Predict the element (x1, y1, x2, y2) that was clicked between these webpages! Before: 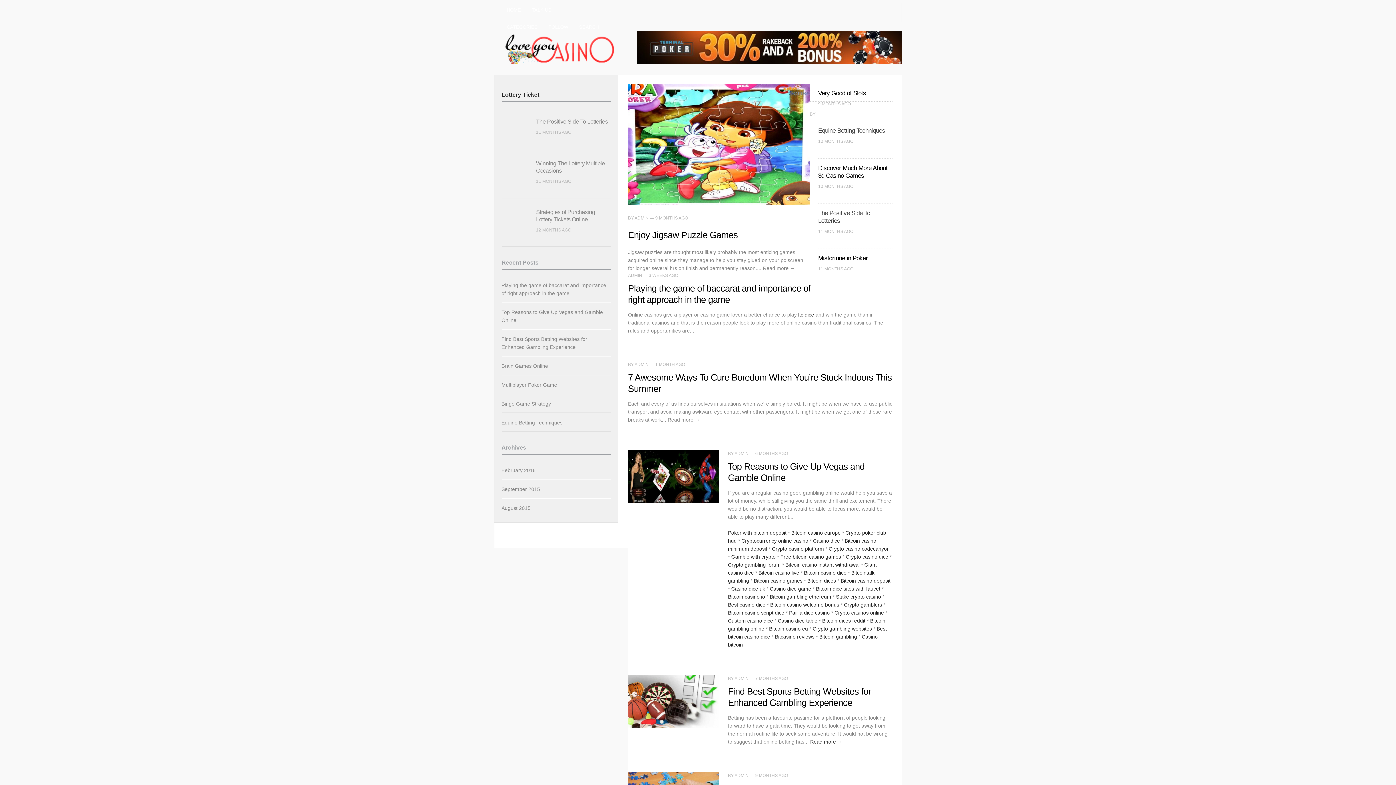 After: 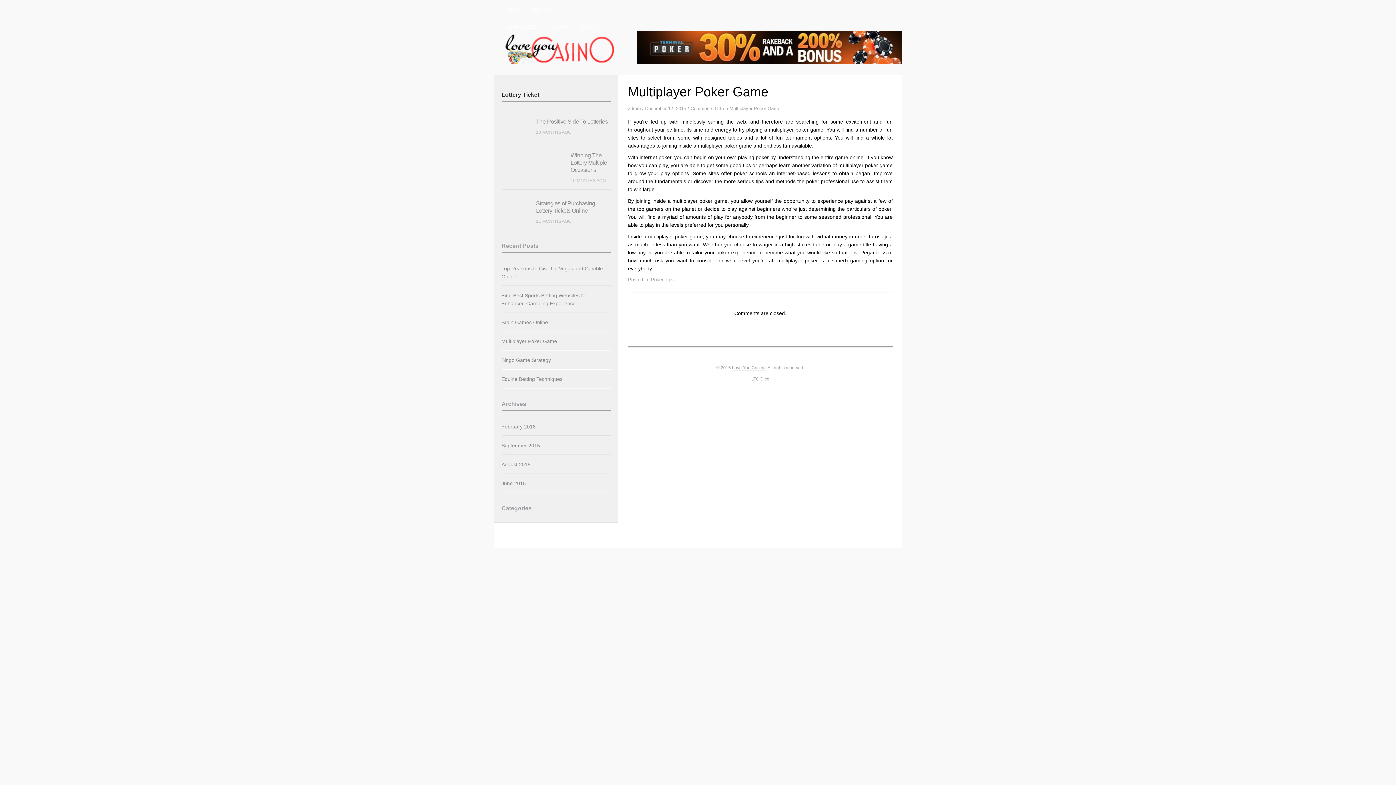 Action: bbox: (501, 382, 557, 387) label: Multiplayer Poker Game